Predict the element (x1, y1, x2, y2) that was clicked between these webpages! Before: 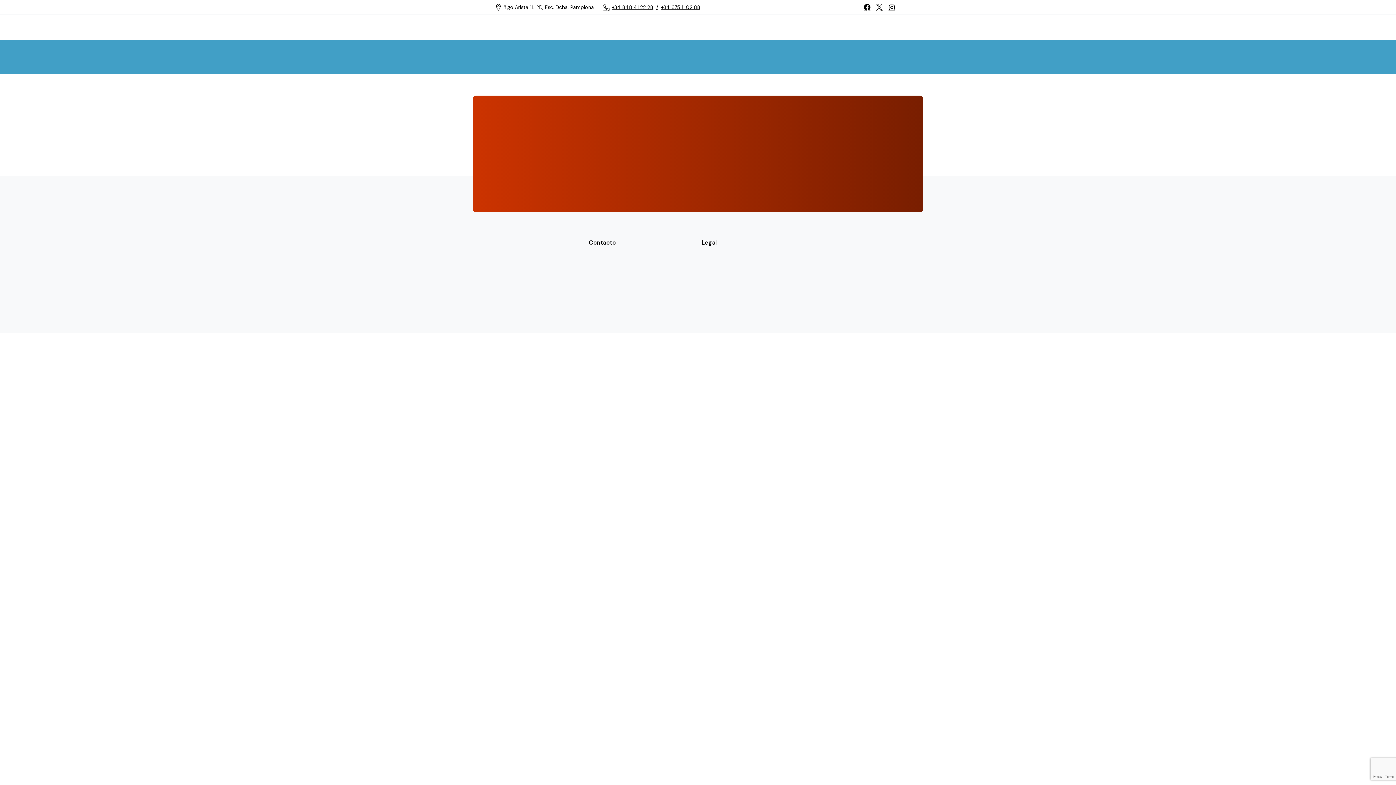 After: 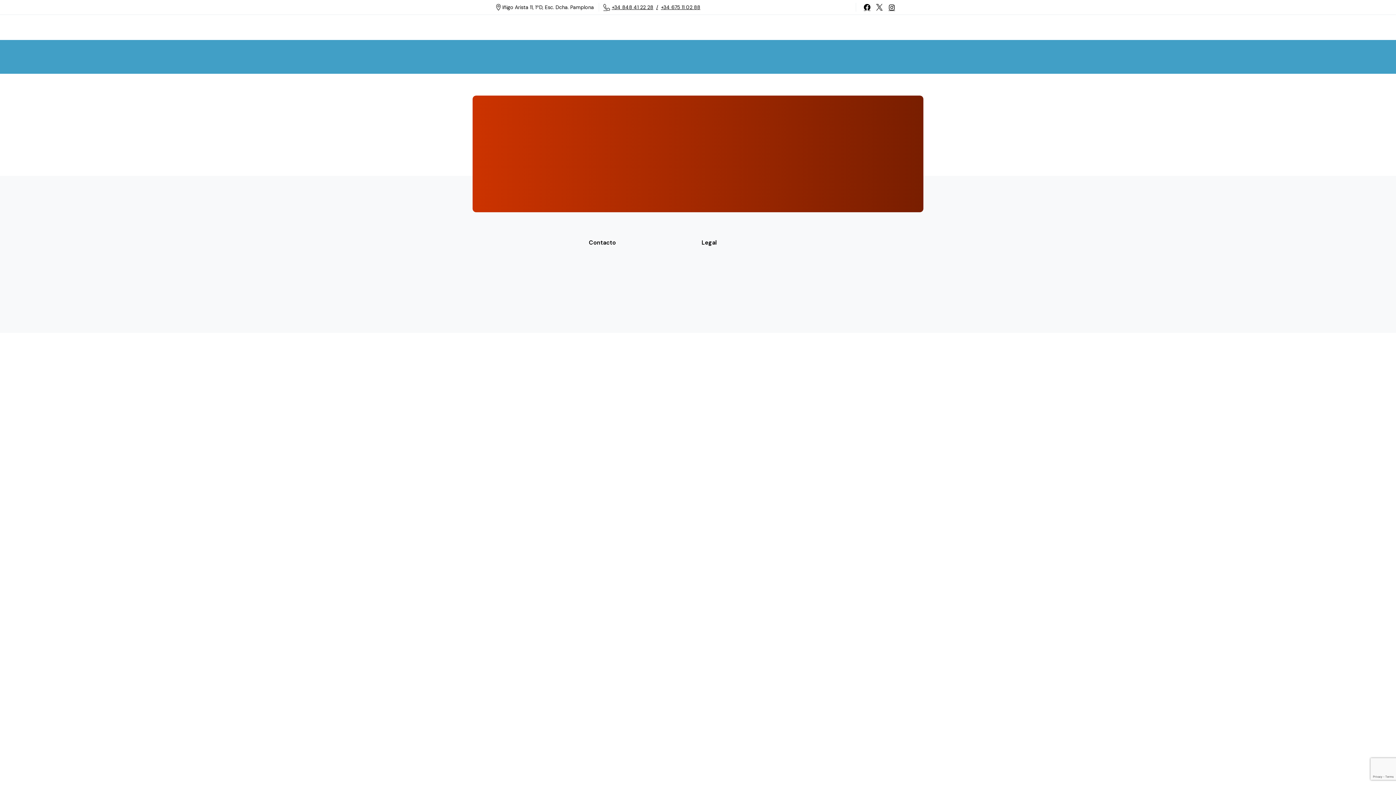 Action: bbox: (885, 4, 898, 10)